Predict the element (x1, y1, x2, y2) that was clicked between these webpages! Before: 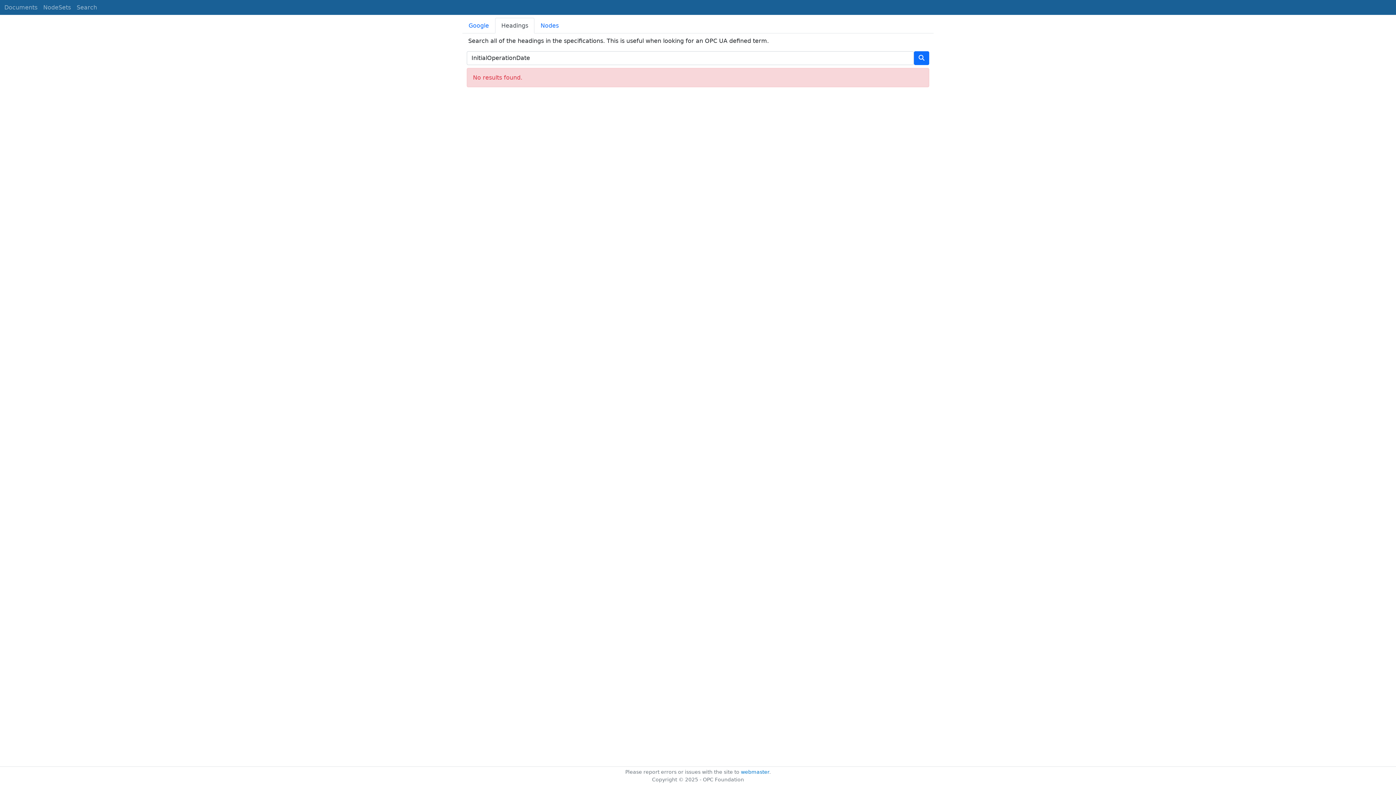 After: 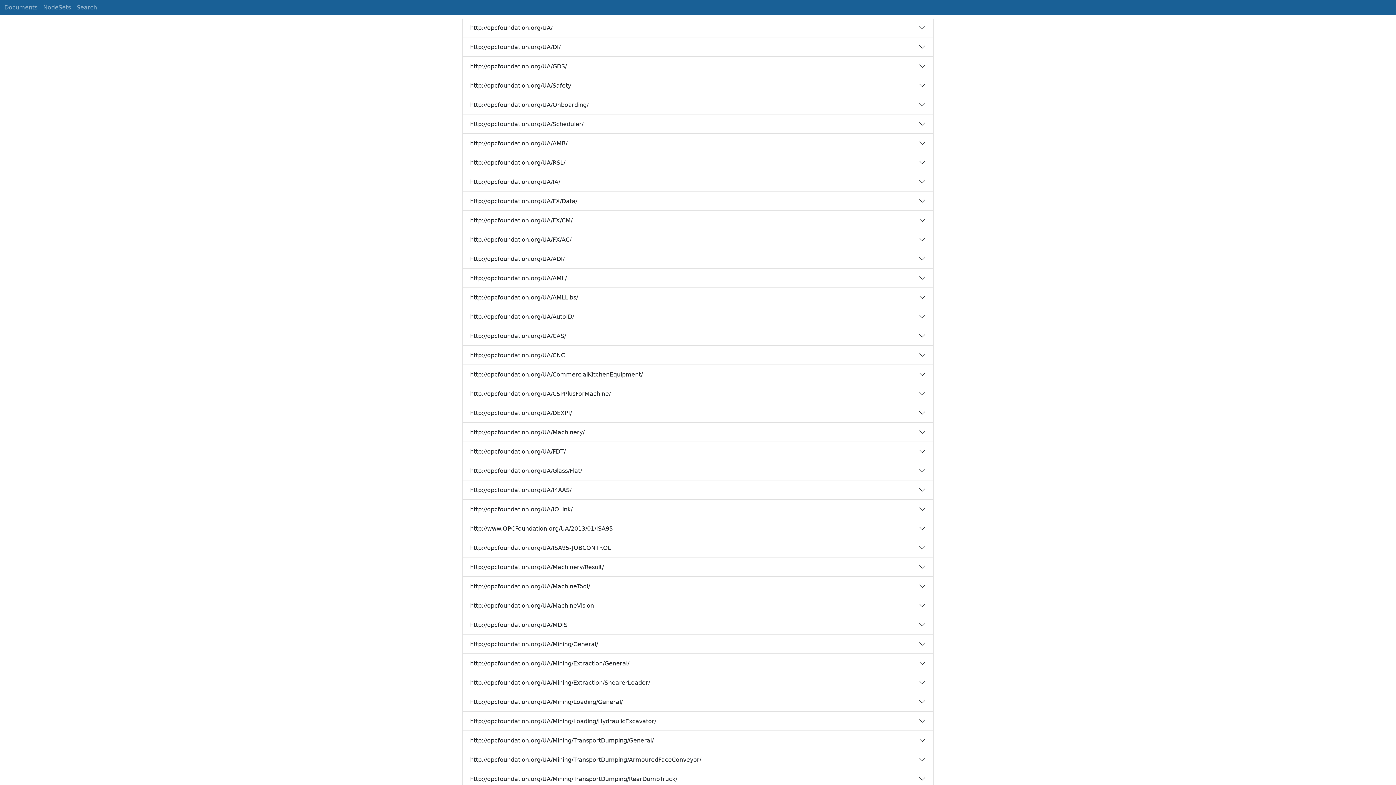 Action: bbox: (40, 0, 73, 14) label: NodeSets